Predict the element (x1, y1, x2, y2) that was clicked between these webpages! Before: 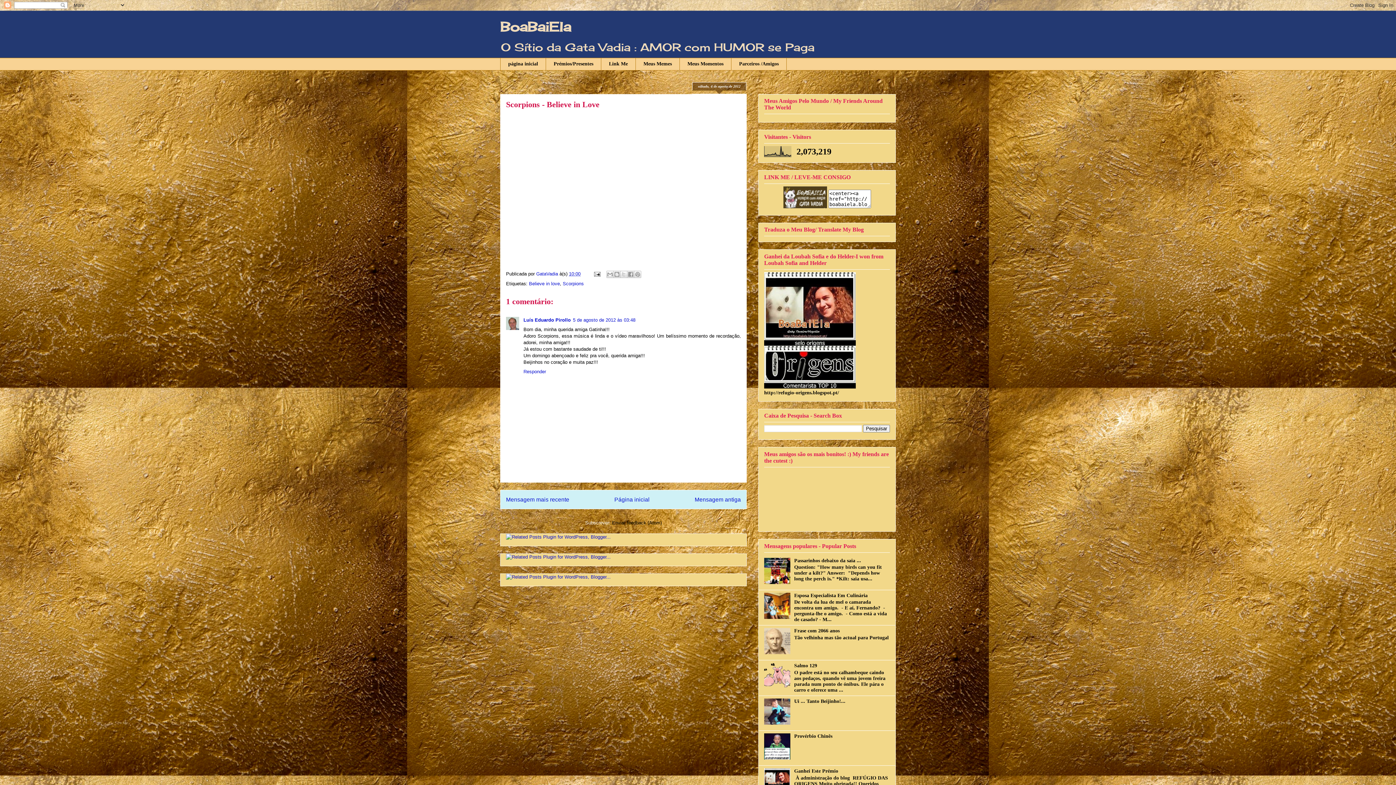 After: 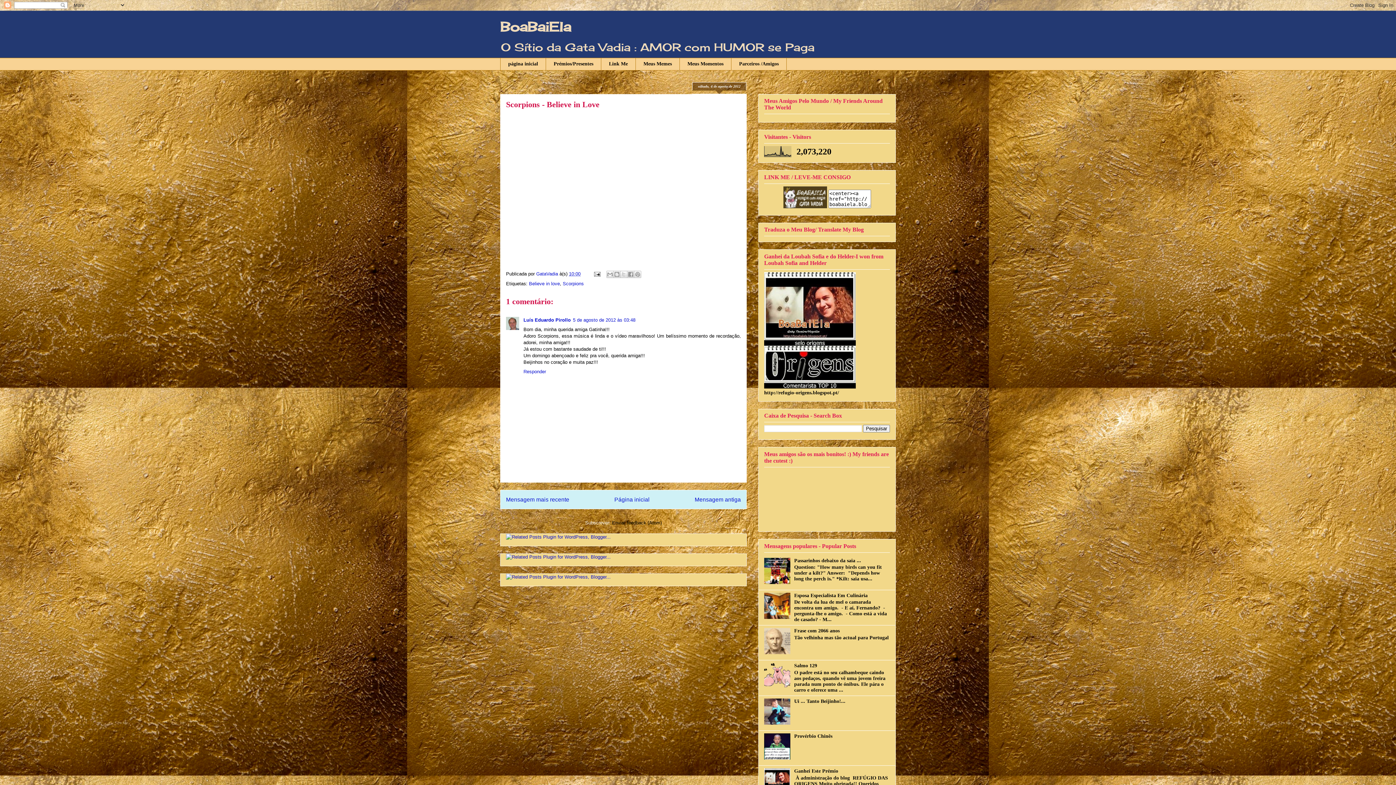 Action: label: 10:00 bbox: (569, 271, 580, 276)